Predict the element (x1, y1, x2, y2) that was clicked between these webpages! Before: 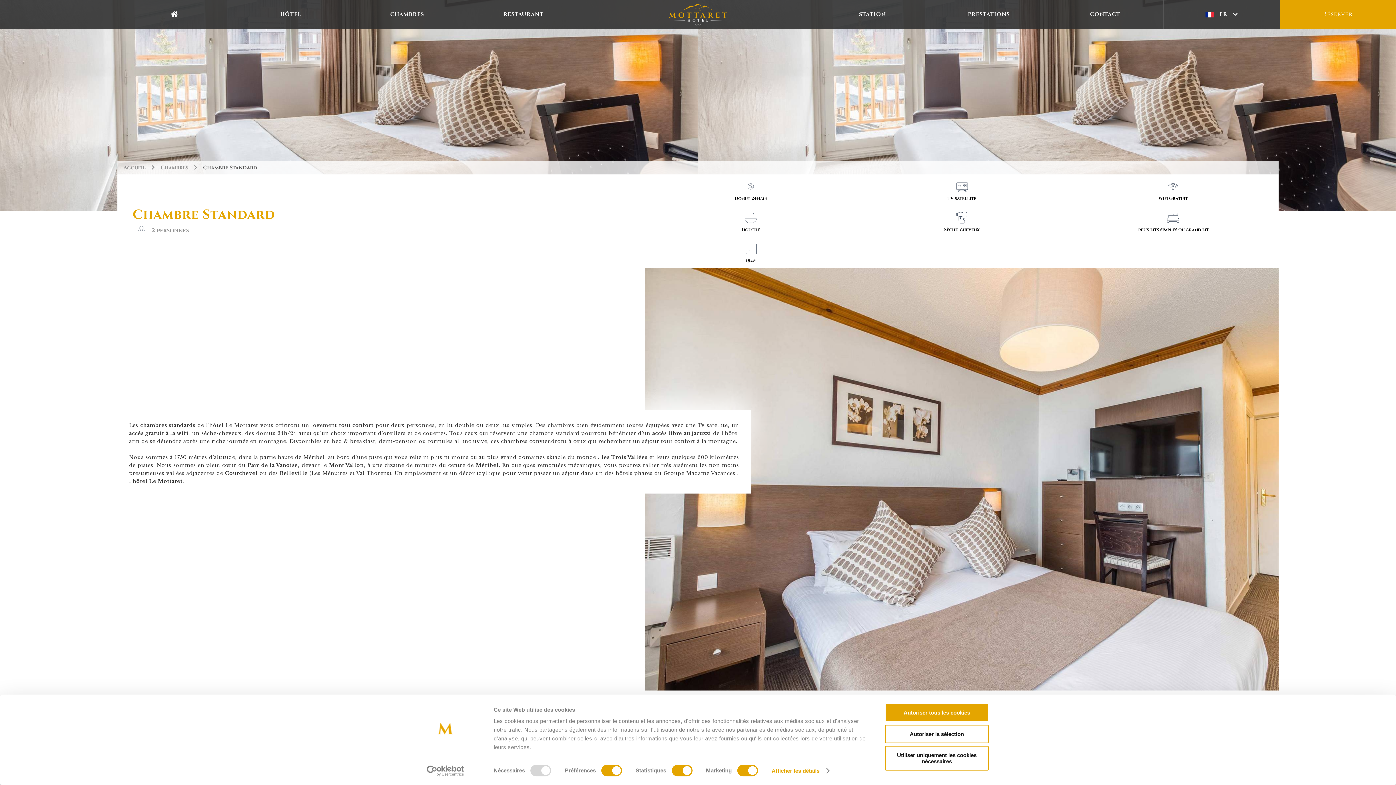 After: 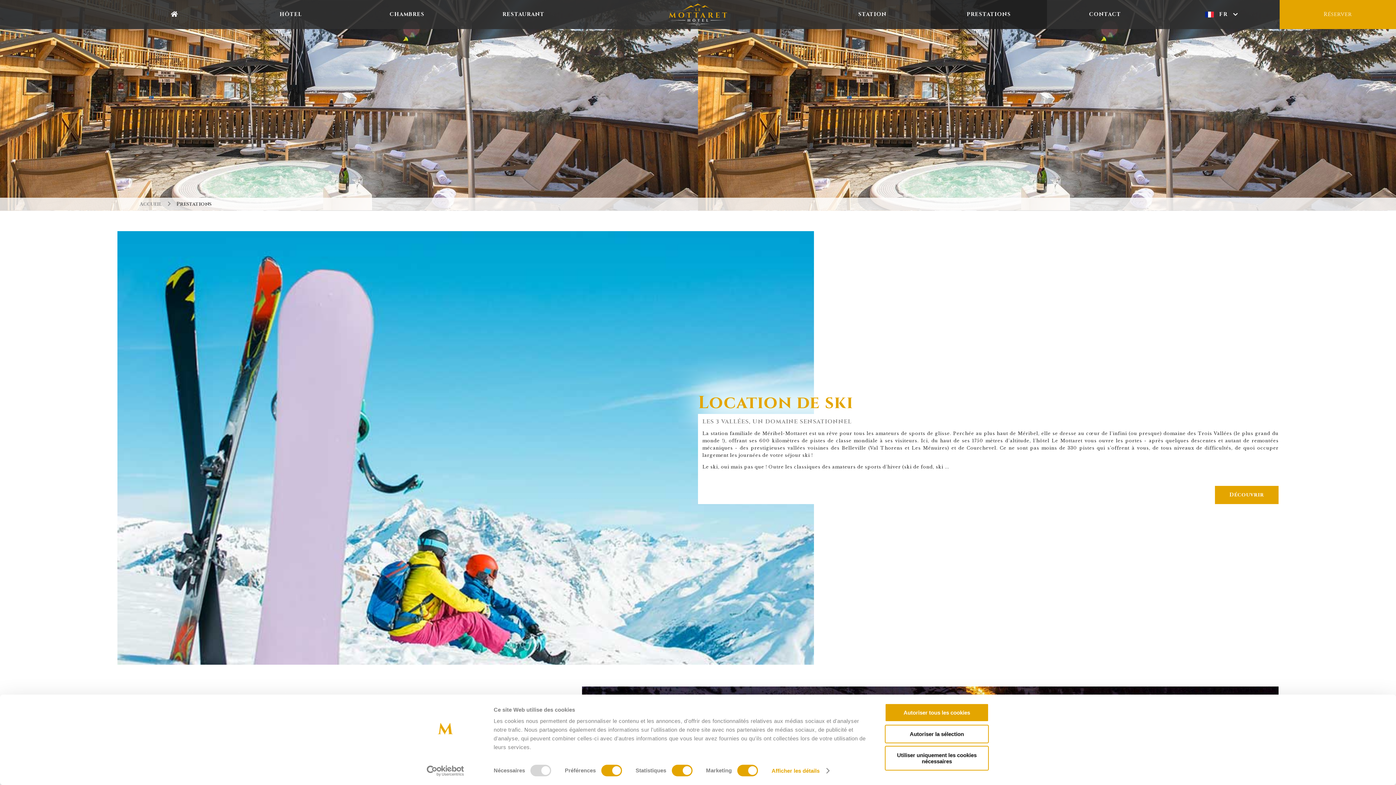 Action: label: PRESTATIONS bbox: (968, 10, 1010, 17)